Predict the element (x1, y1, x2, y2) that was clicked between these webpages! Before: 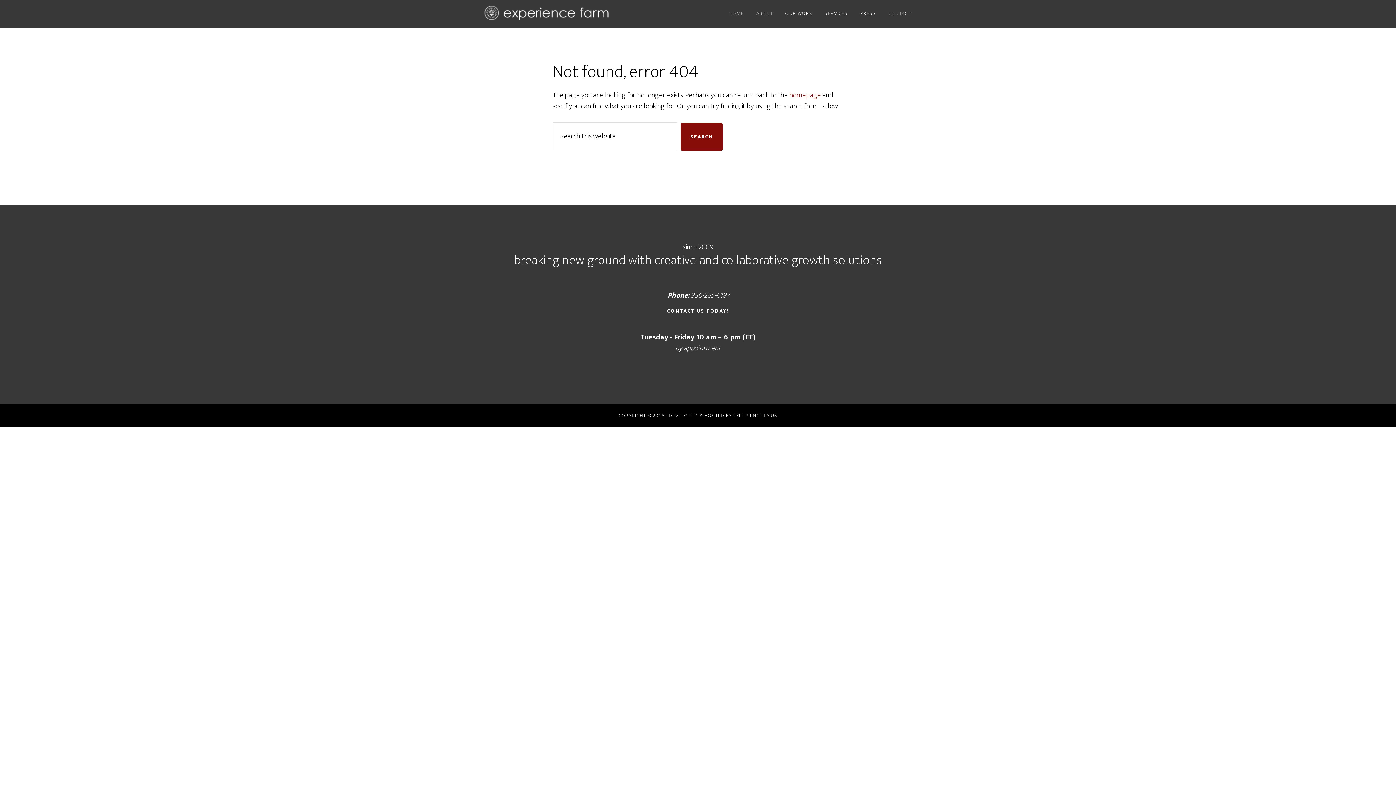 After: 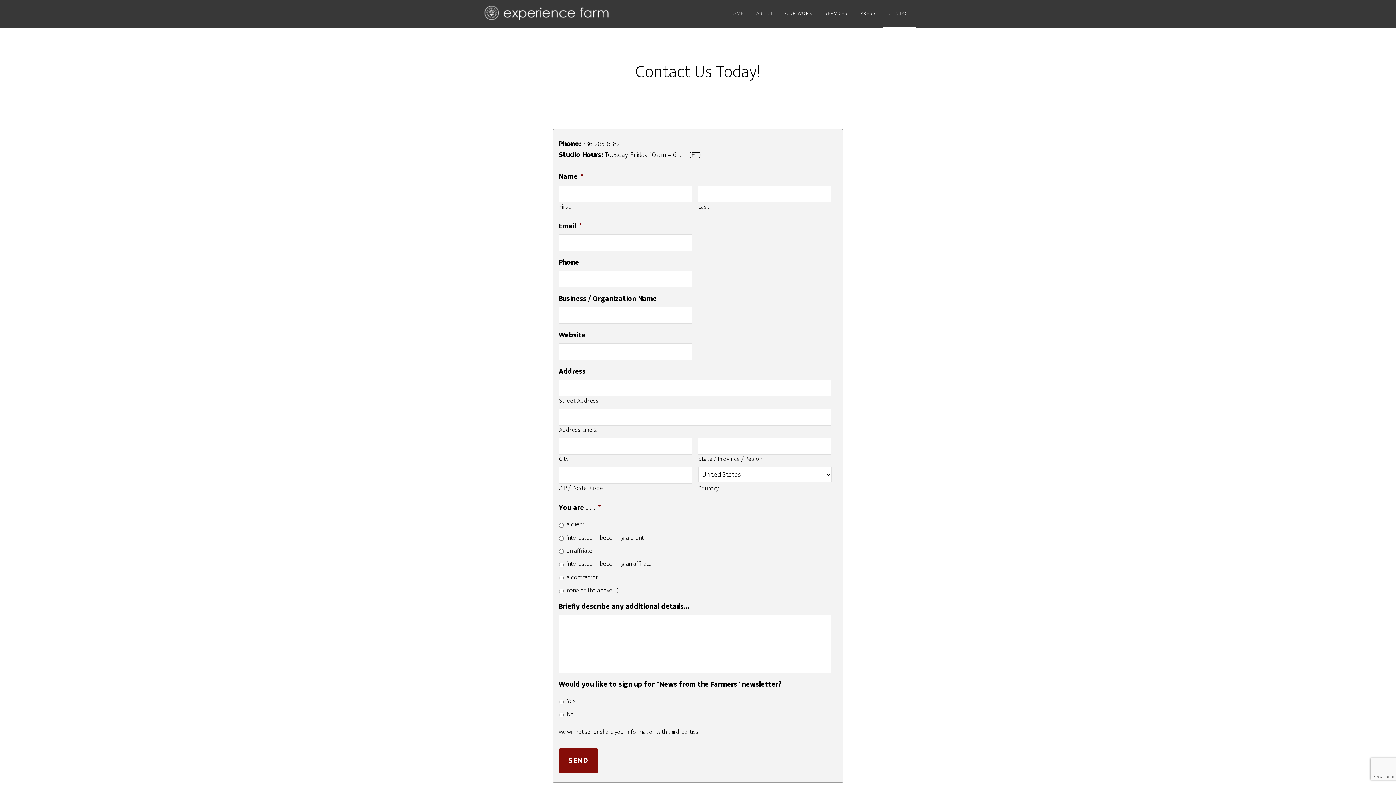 Action: label: CONTACT US TODAY! bbox: (657, 301, 738, 321)